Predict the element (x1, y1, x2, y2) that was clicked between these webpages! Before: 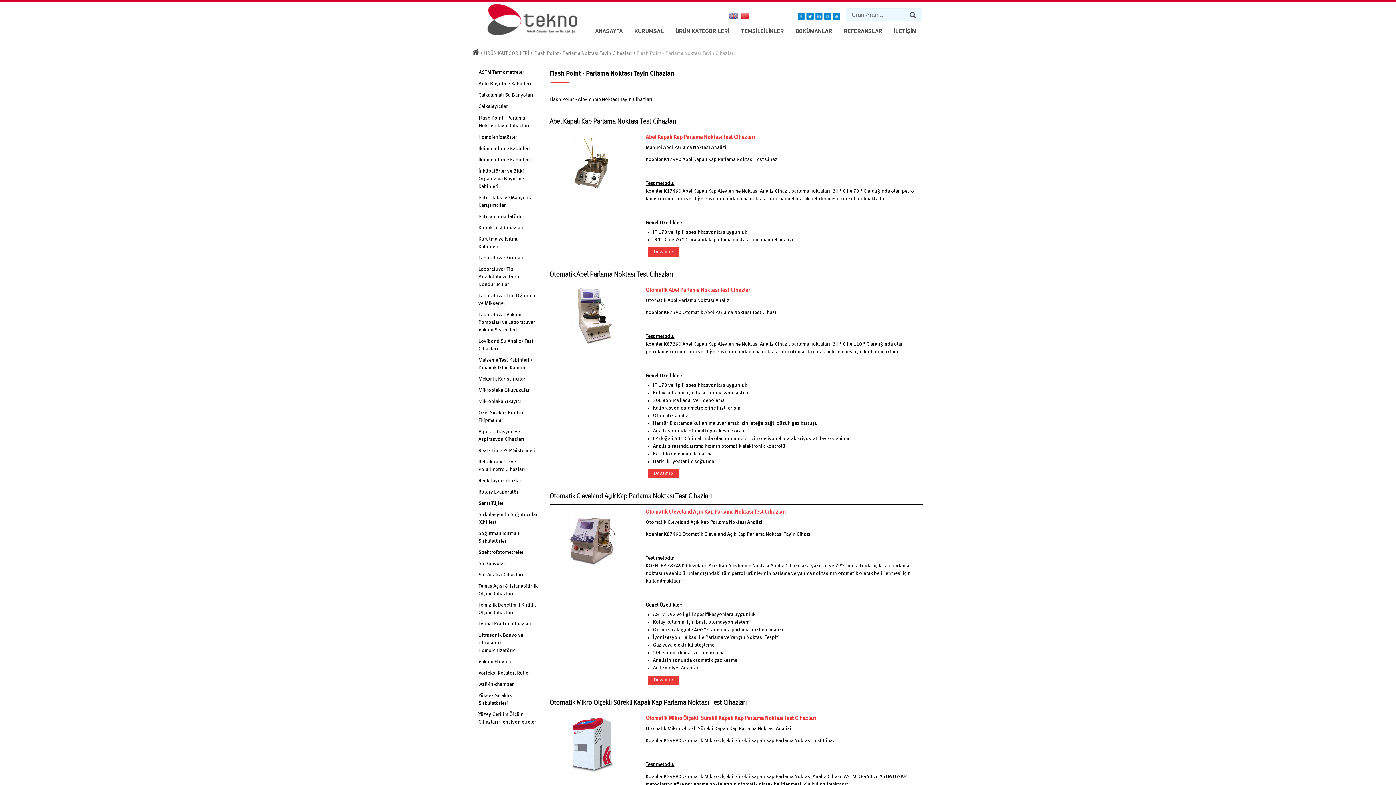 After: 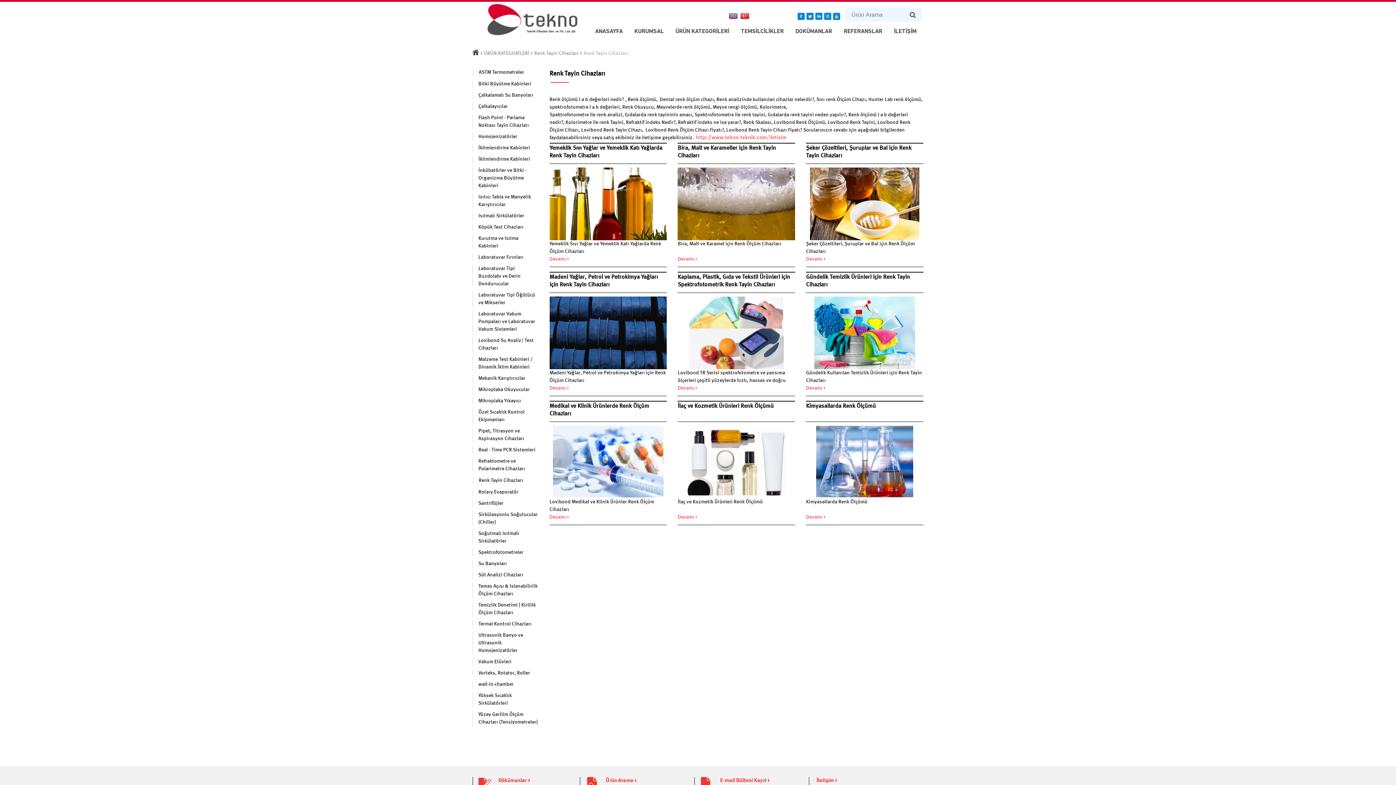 Action: label: Renk Tayin Cihazları bbox: (478, 477, 522, 485)